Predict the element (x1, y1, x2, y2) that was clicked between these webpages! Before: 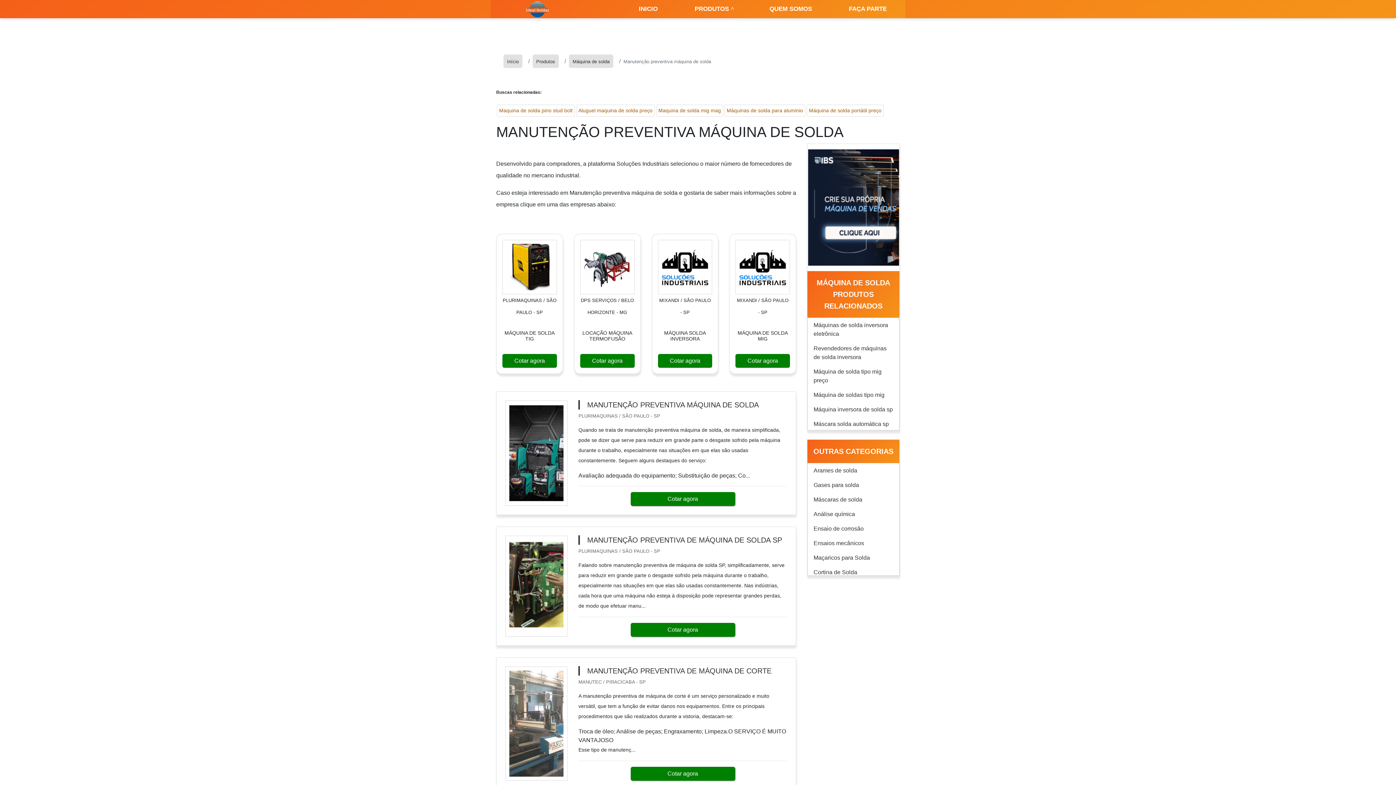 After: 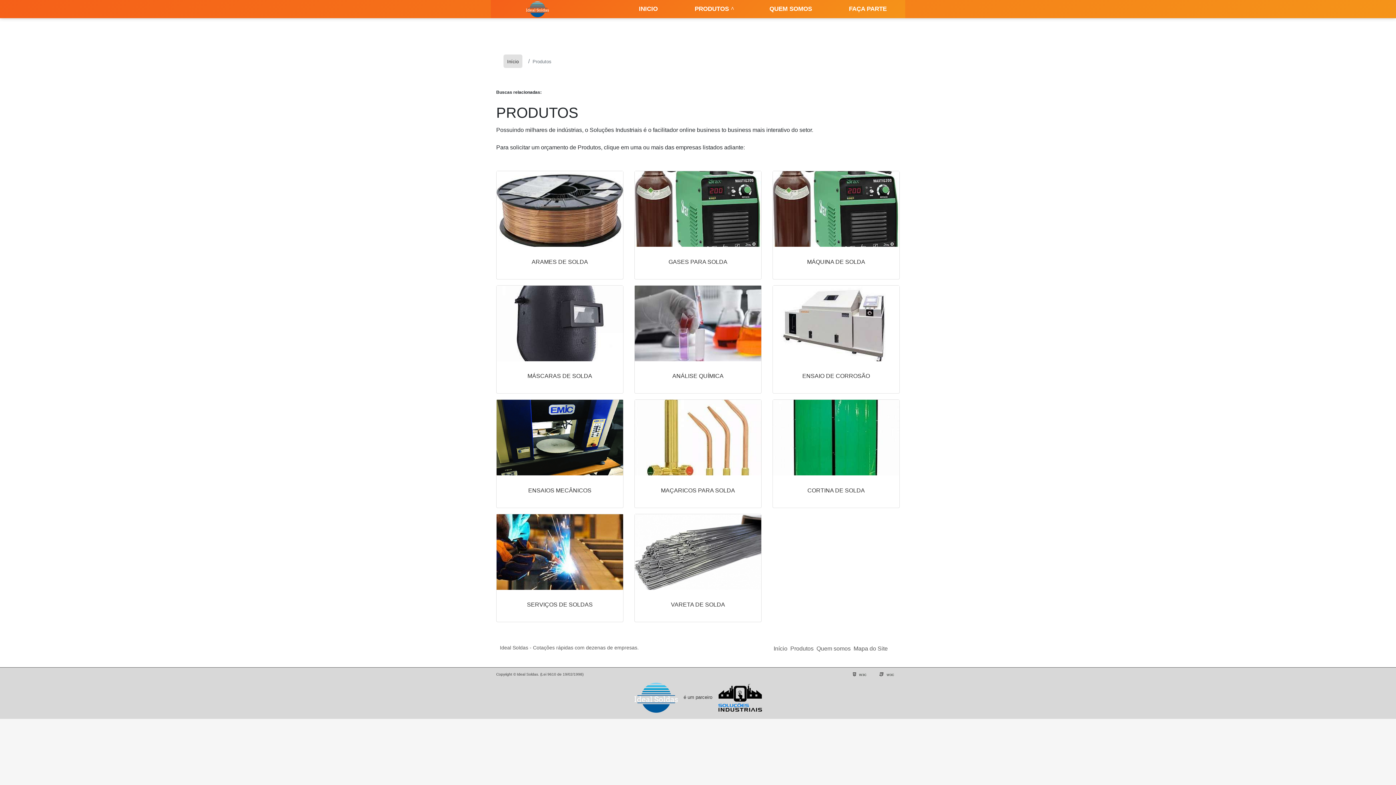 Action: bbox: (689, 0, 738, 18) label: PRODUTOS